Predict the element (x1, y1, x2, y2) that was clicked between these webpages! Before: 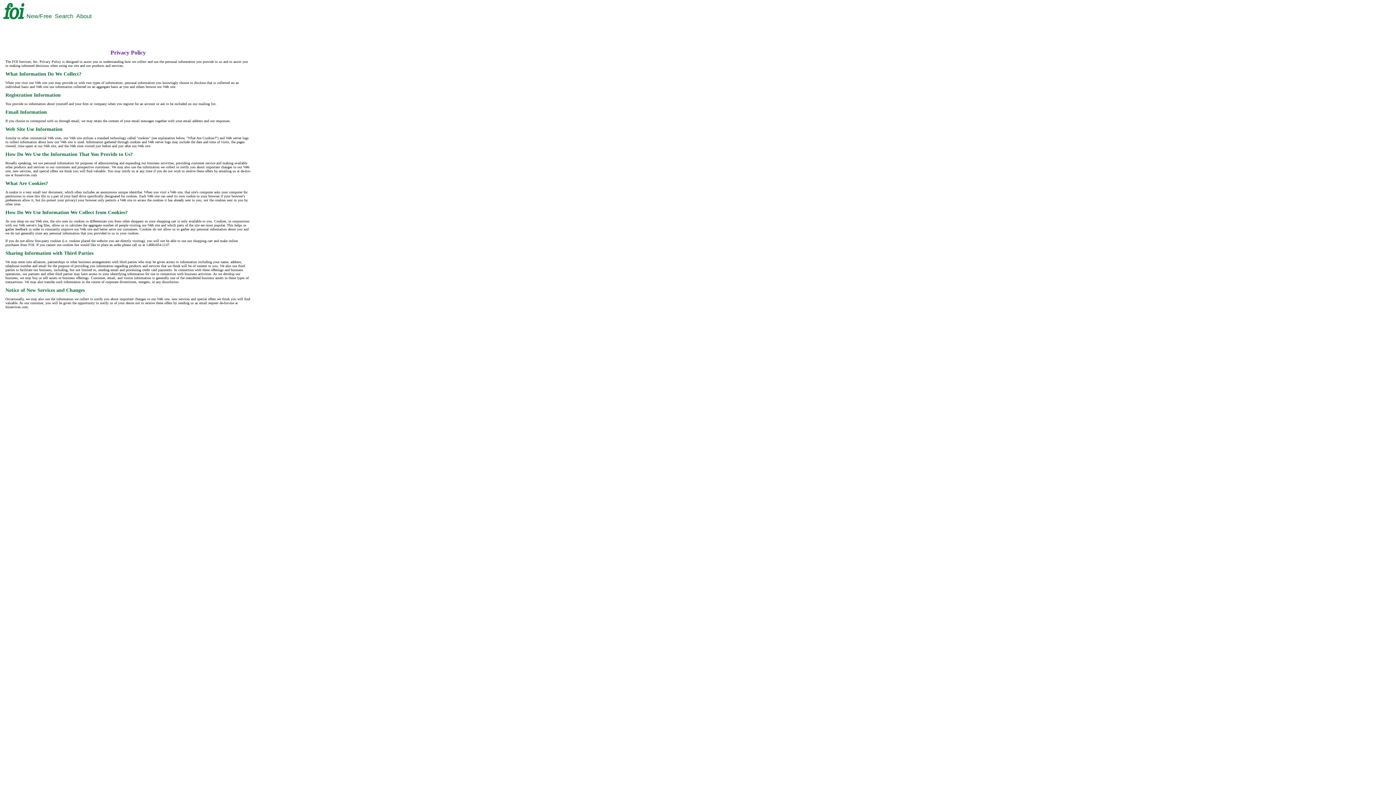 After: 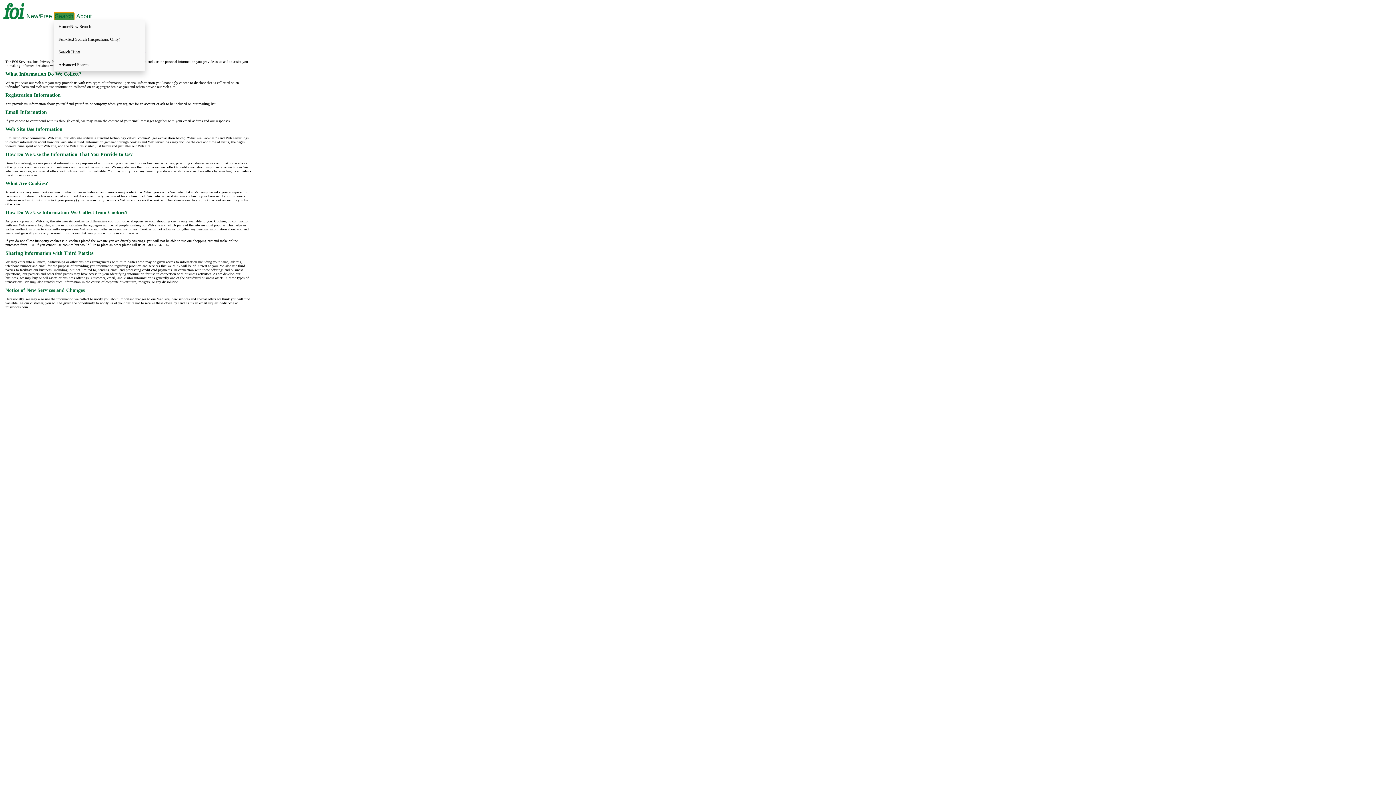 Action: label: Search bbox: (54, 12, 74, 20)